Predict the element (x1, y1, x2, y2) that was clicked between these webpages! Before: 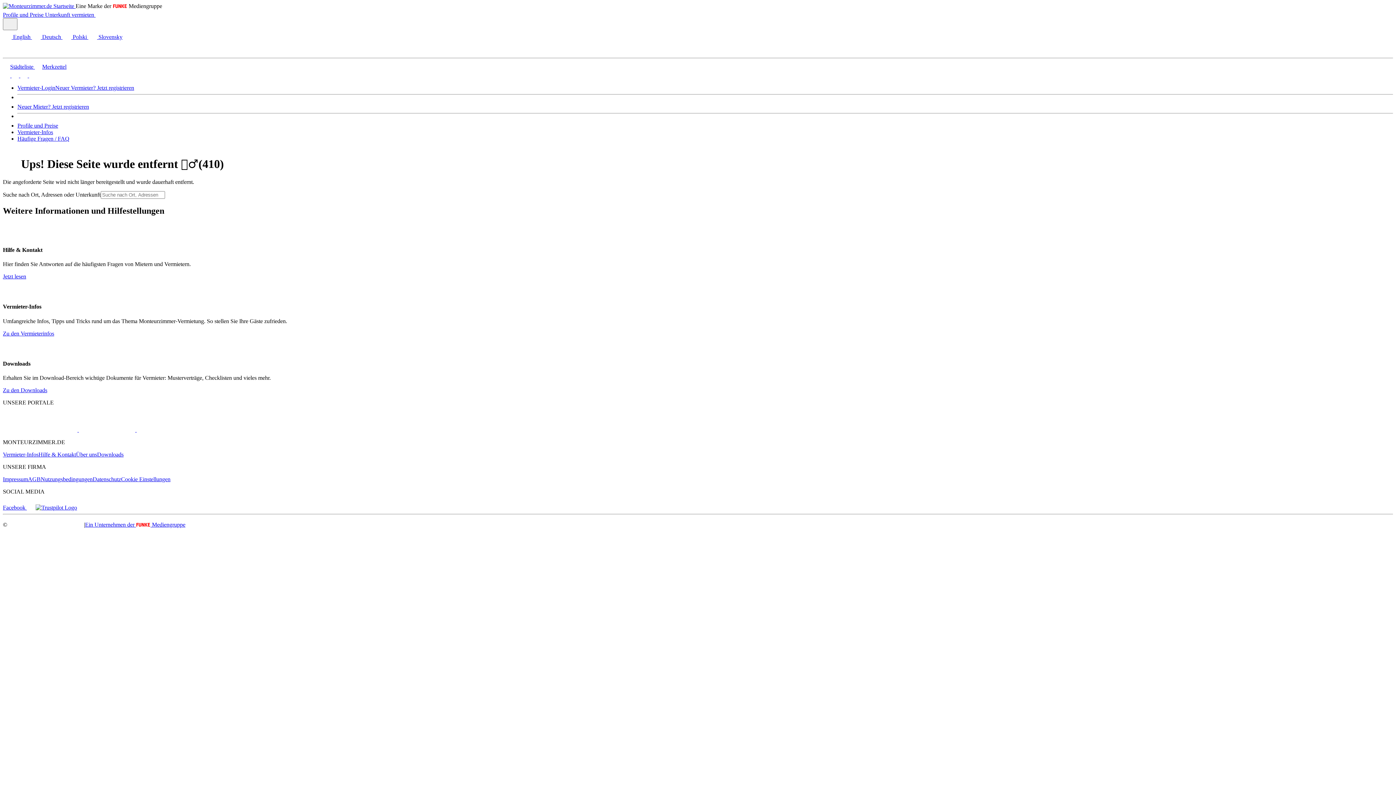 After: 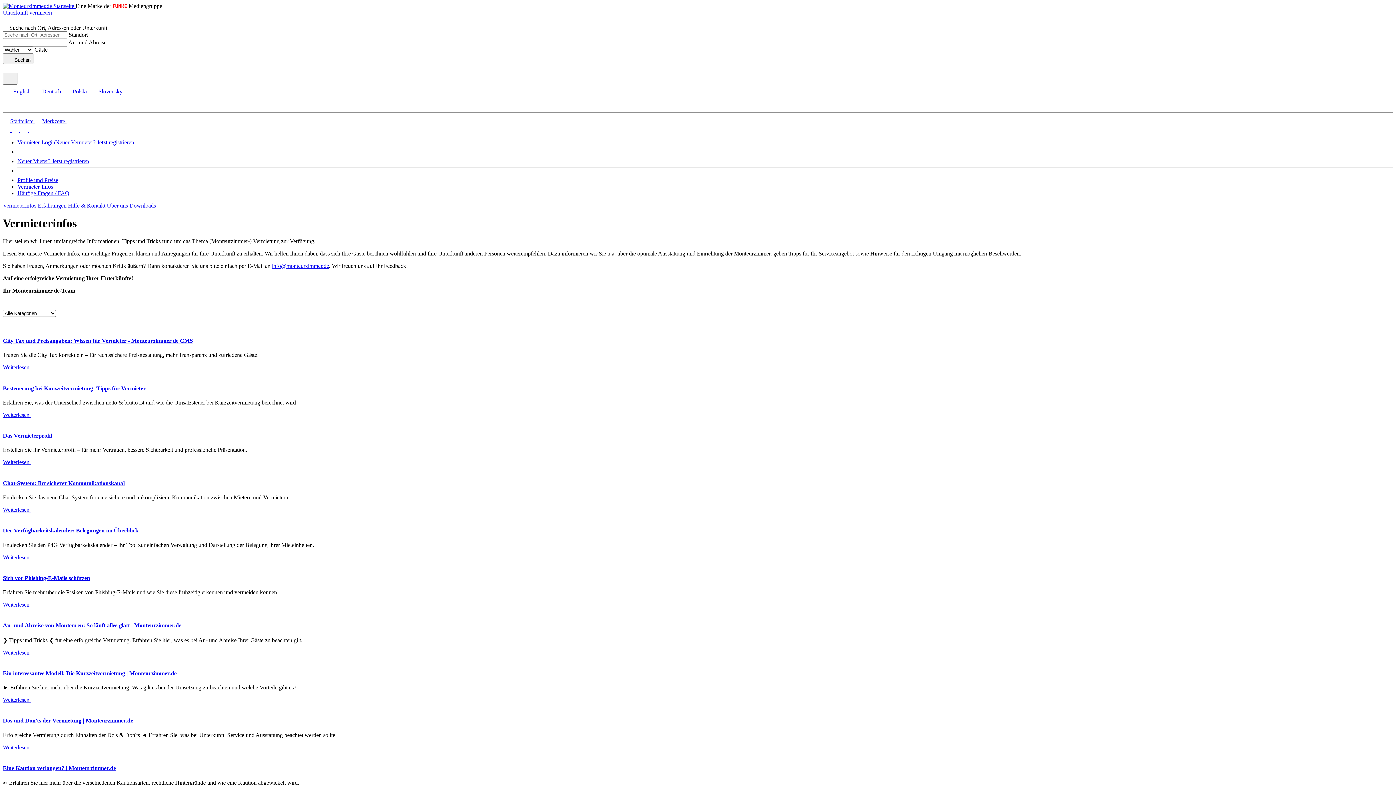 Action: bbox: (2, 451, 38, 457) label: Vermieter-Infos